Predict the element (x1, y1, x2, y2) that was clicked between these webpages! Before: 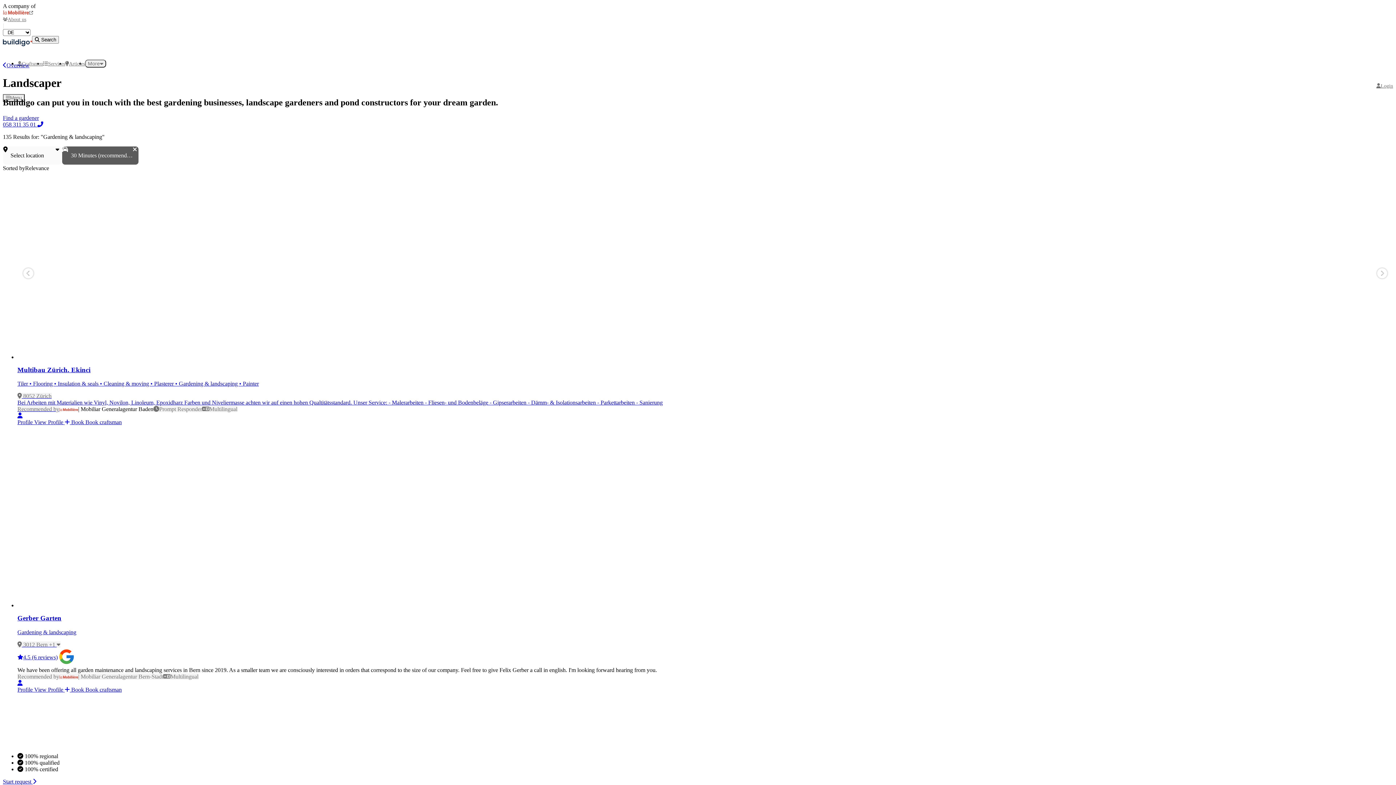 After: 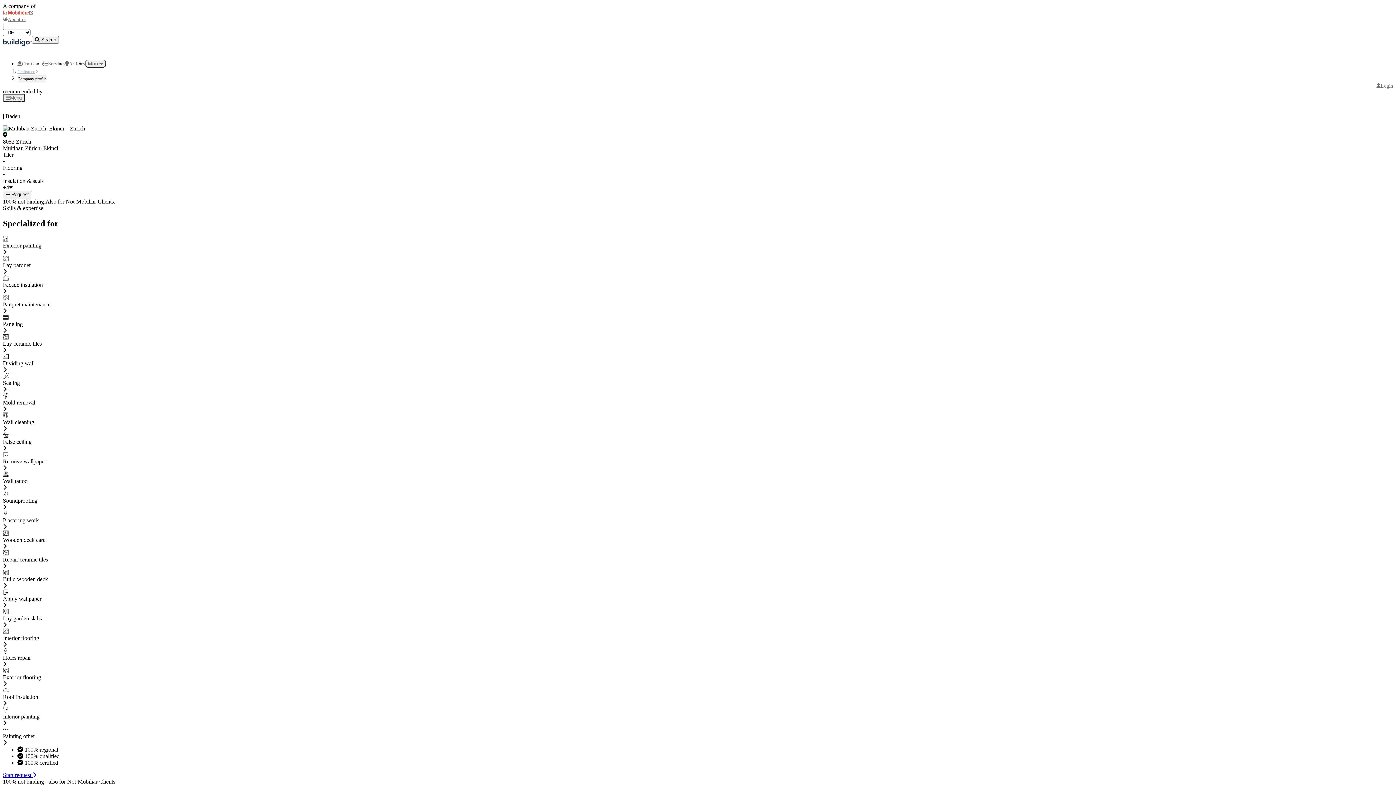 Action: label: Recommended by bbox: (17, 406, 59, 412)